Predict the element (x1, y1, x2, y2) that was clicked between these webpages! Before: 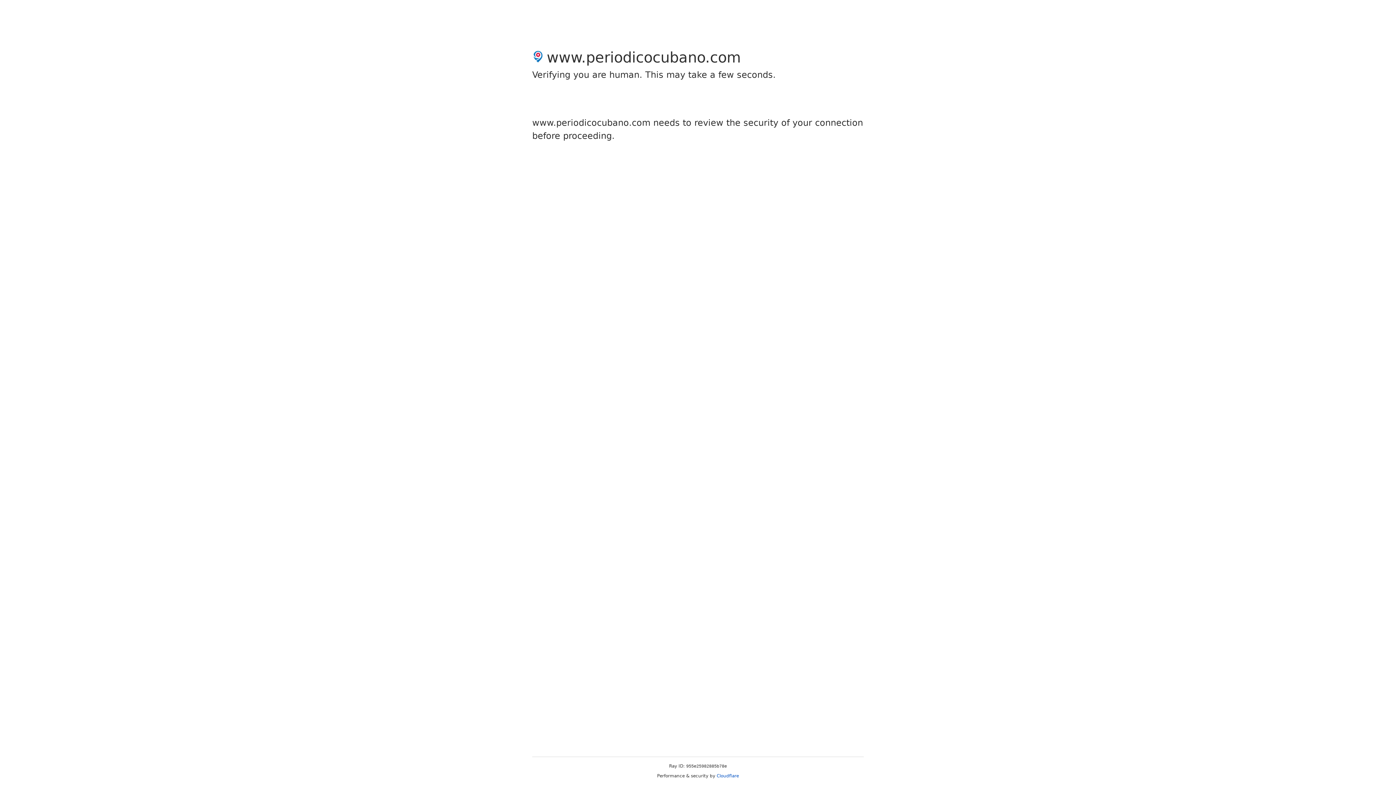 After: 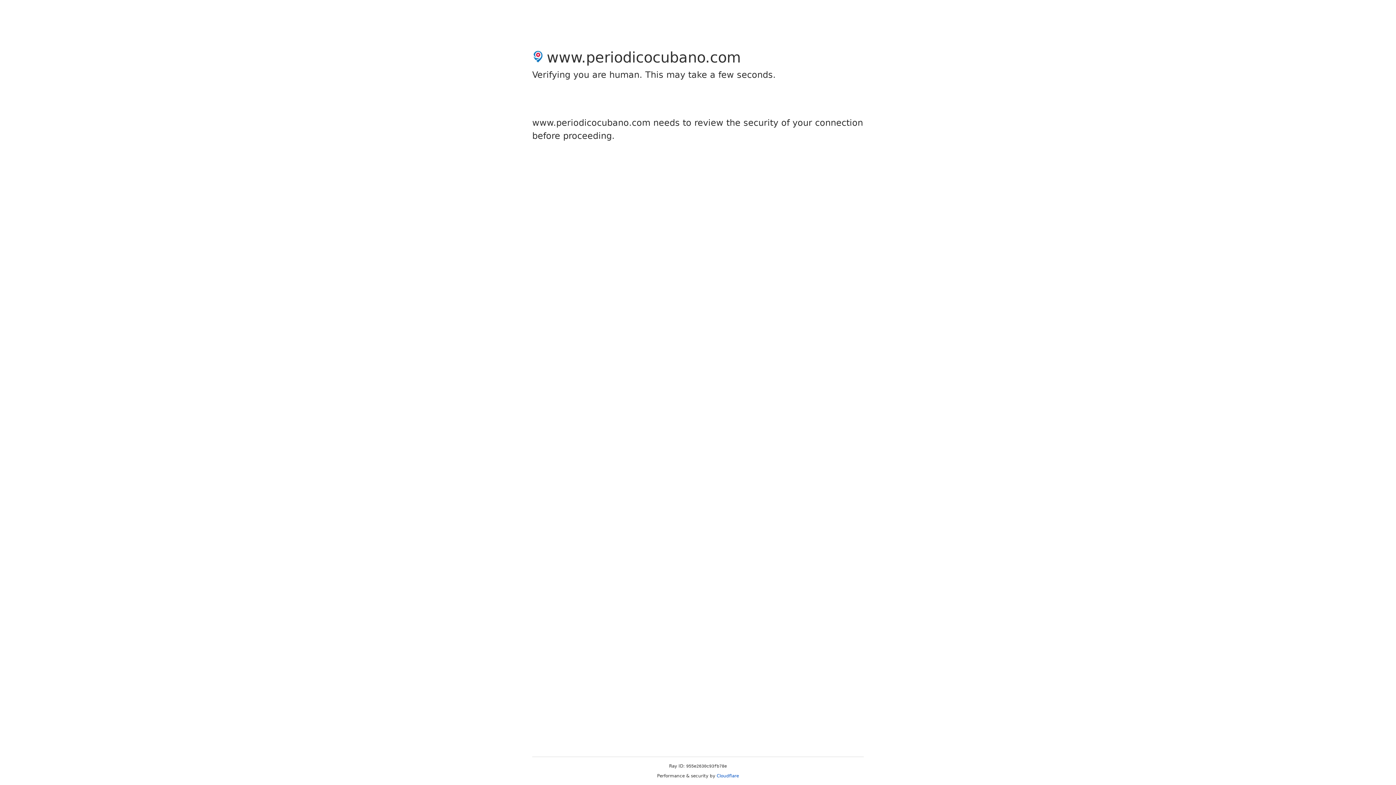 Action: bbox: (716, 773, 739, 778) label: Cloudflare